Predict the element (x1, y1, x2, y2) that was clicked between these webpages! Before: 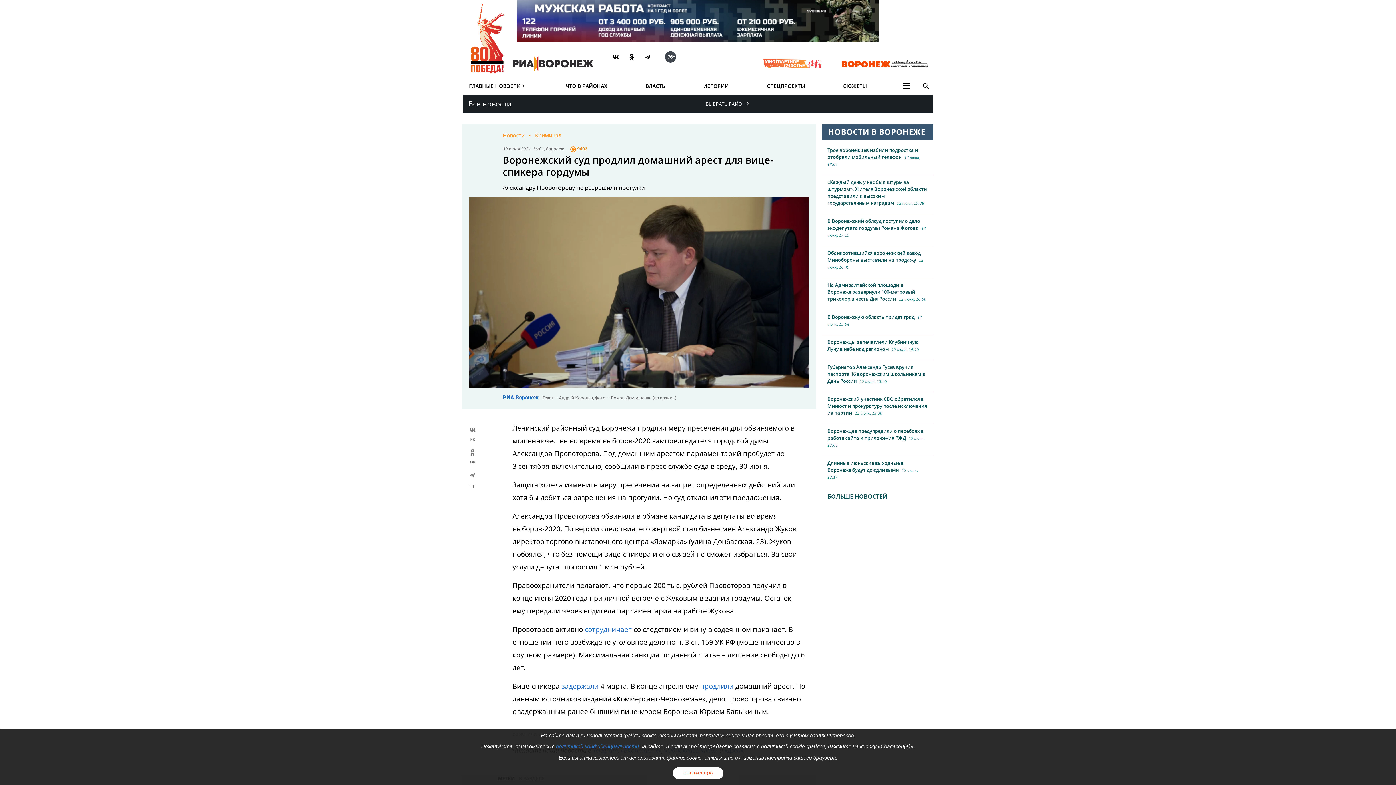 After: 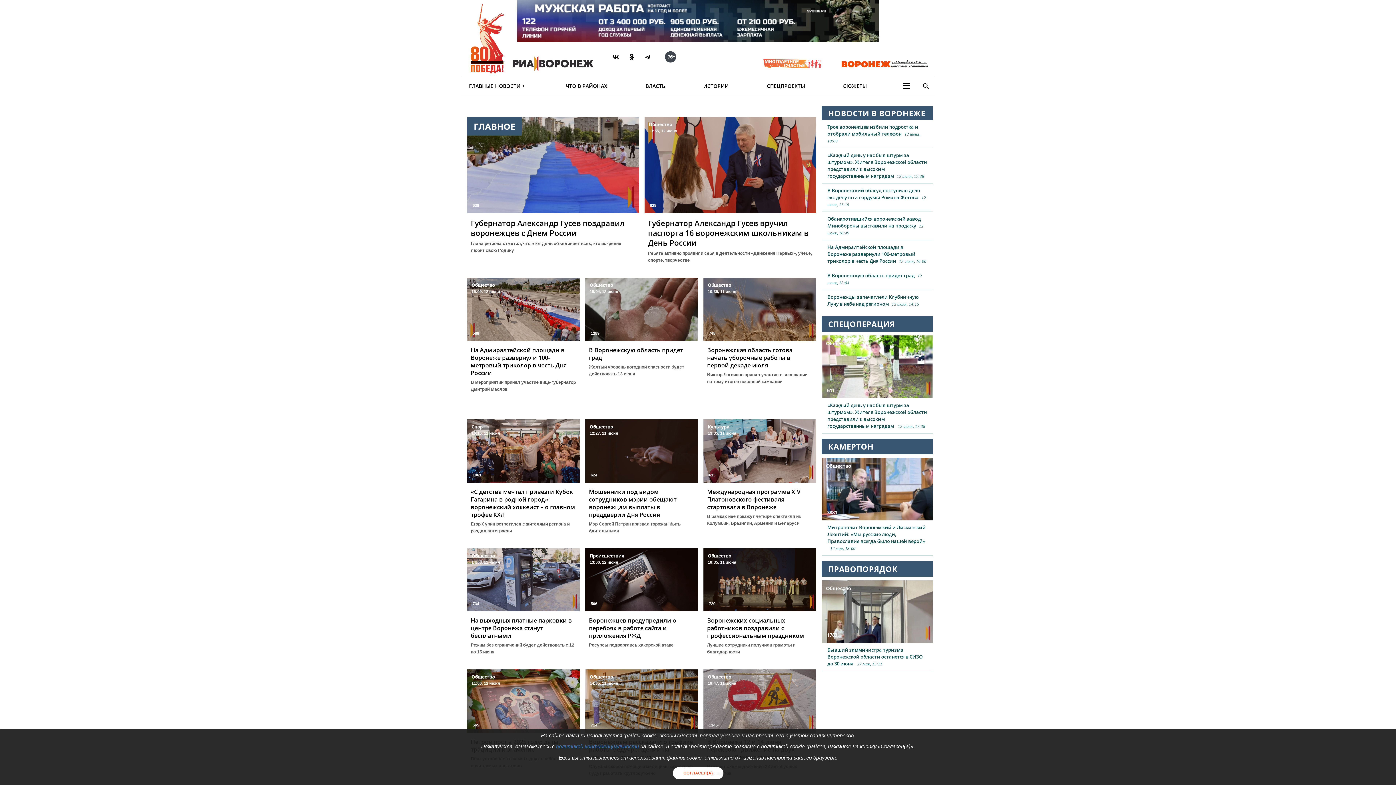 Action: label: РИА Воронеж bbox: (507, 50, 598, 76)